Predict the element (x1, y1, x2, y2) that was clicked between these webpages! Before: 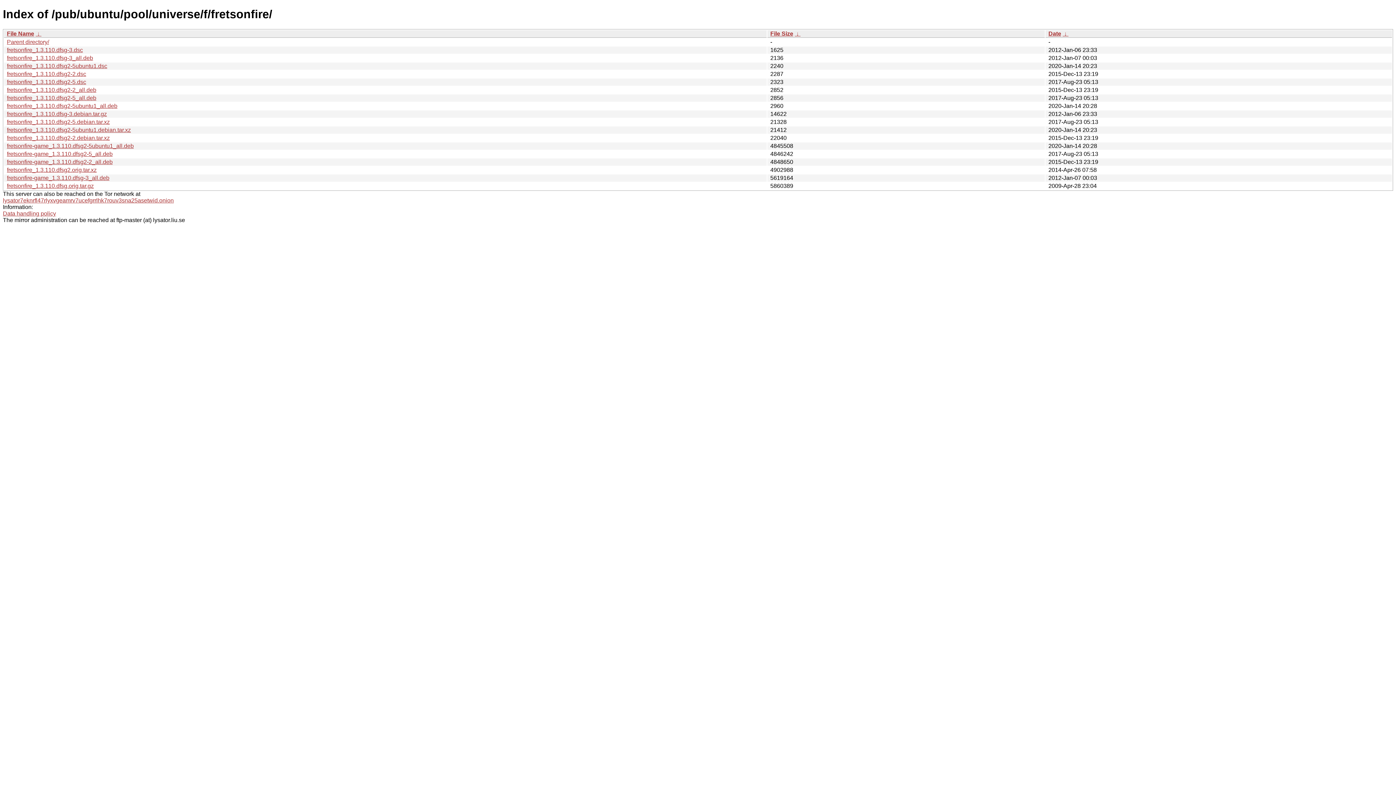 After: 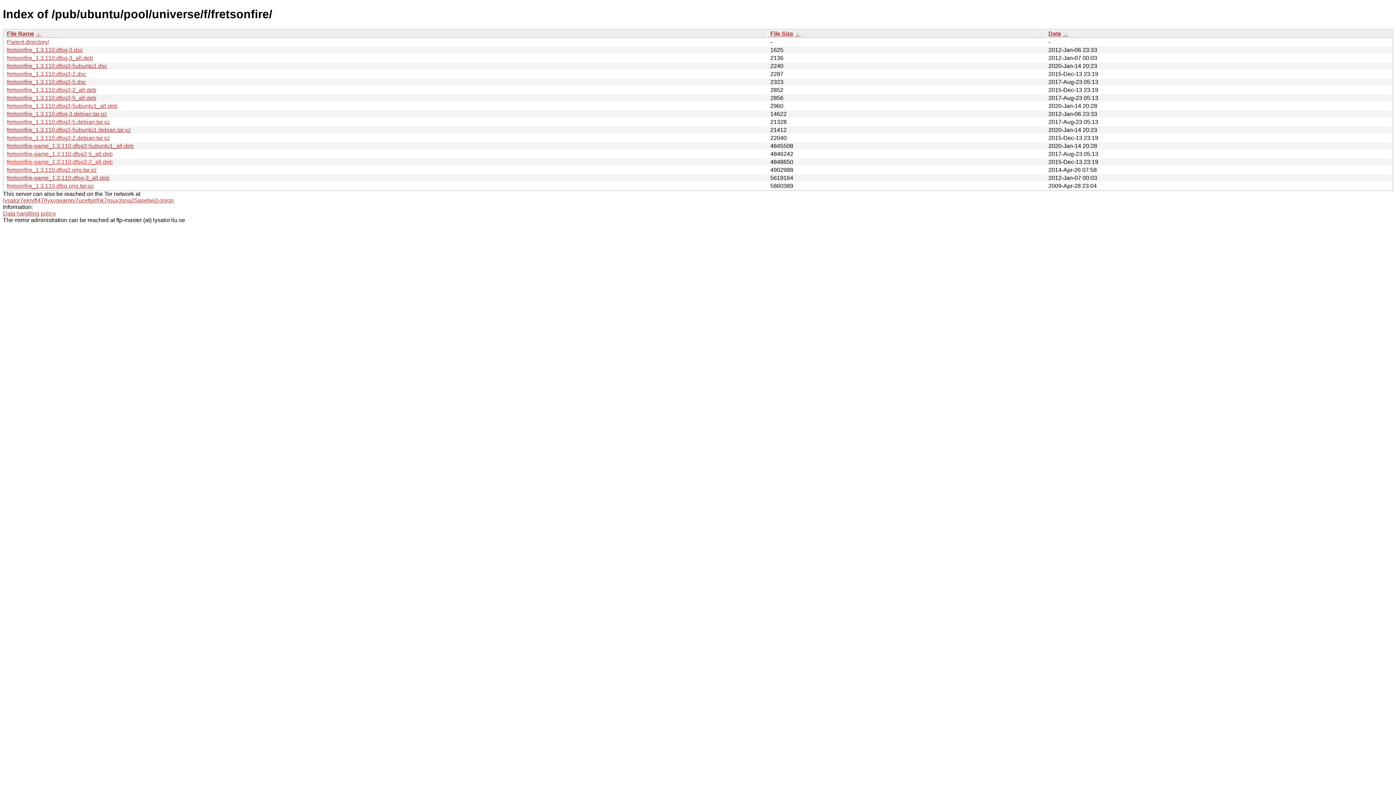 Action: bbox: (6, 158, 112, 165) label: fretsonfire-game_1.3.110.dfsg2-2_all.deb